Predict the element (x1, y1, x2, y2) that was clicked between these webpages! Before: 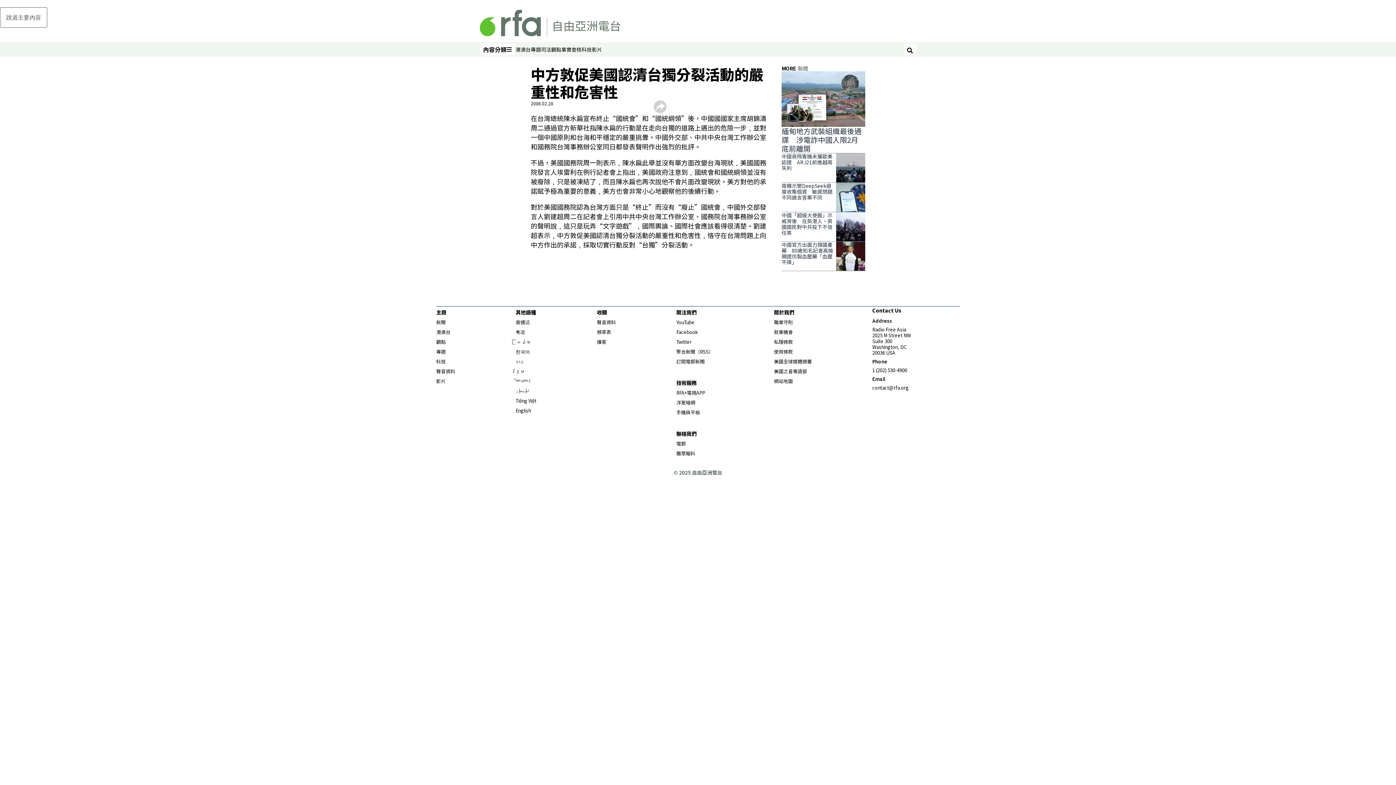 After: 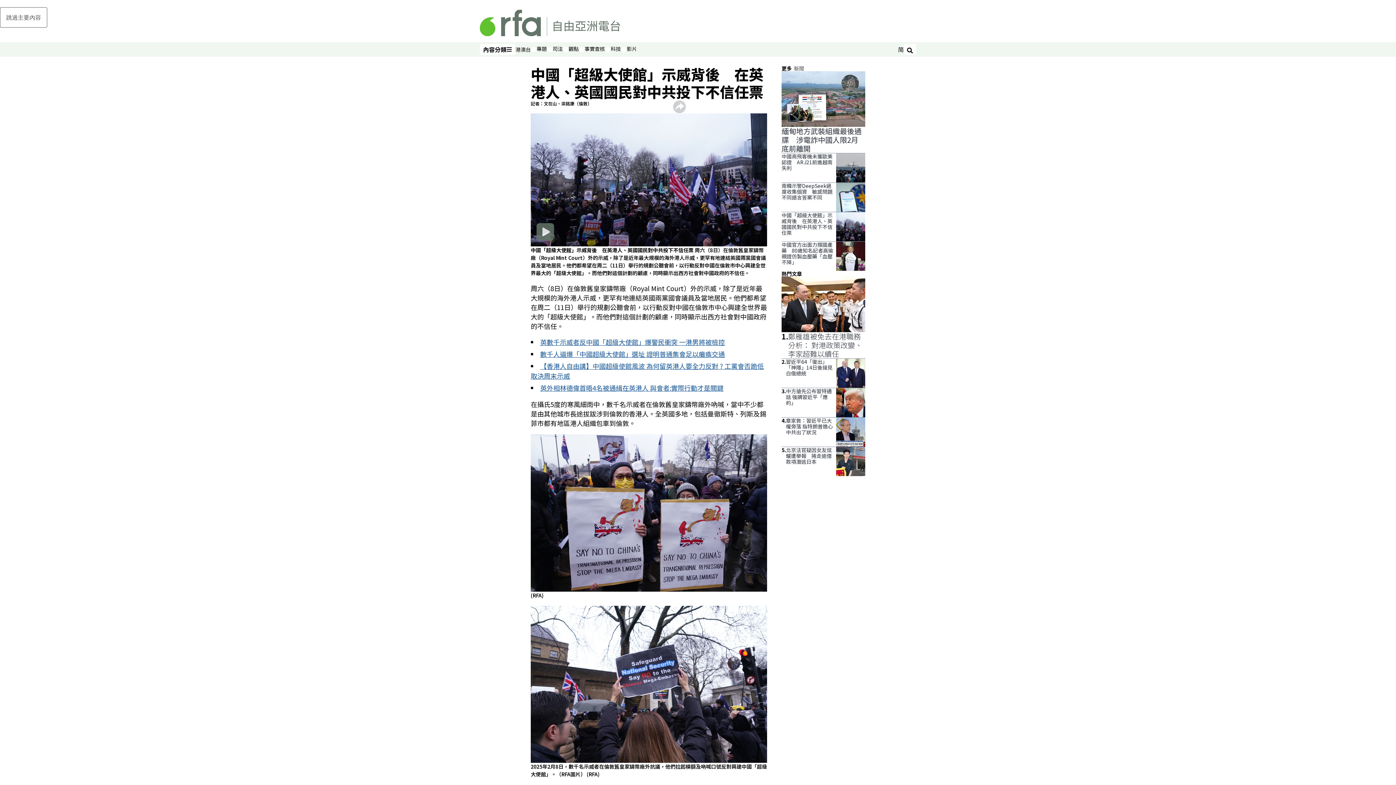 Action: bbox: (781, 212, 836, 241) label: 中國「超級大使館」示威背後　在英港人、英國國民對中共投下不信任票